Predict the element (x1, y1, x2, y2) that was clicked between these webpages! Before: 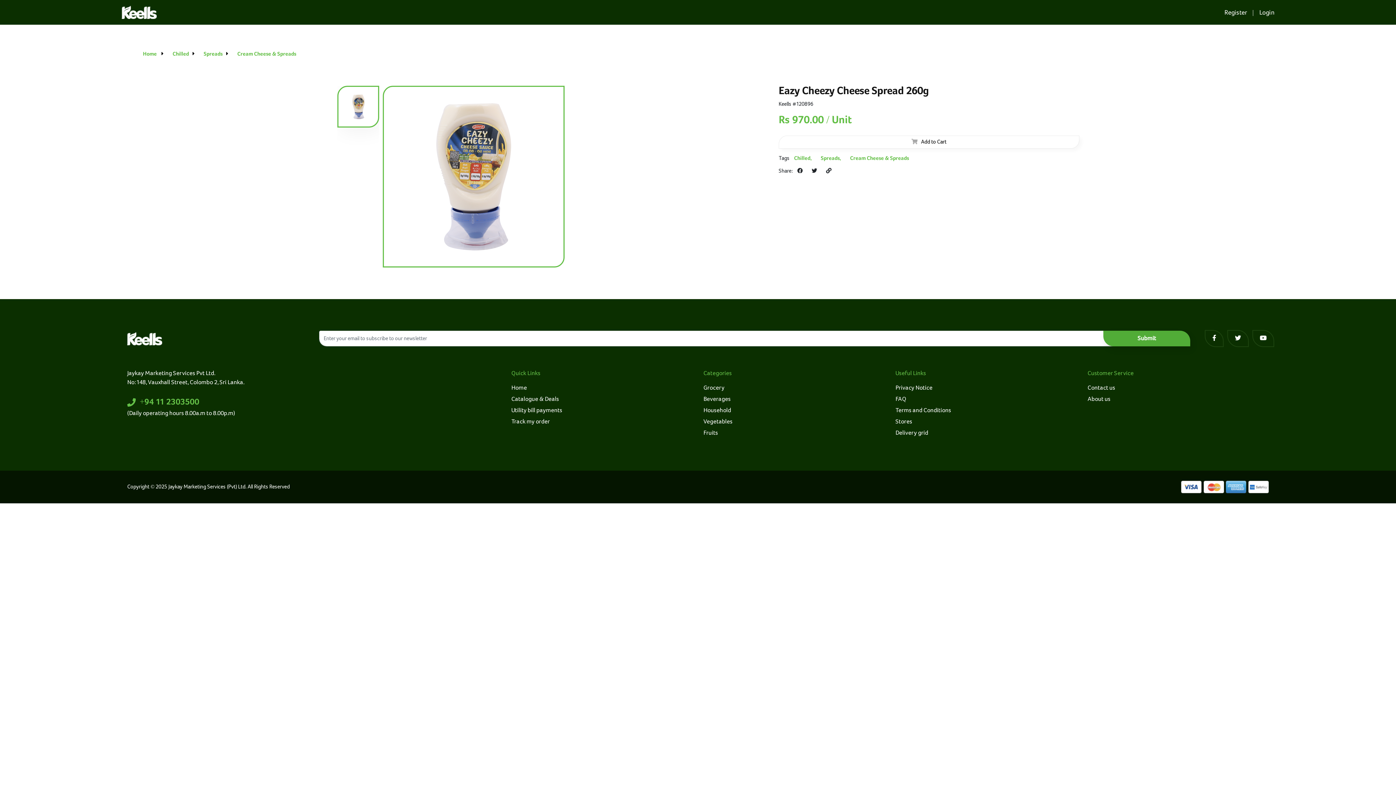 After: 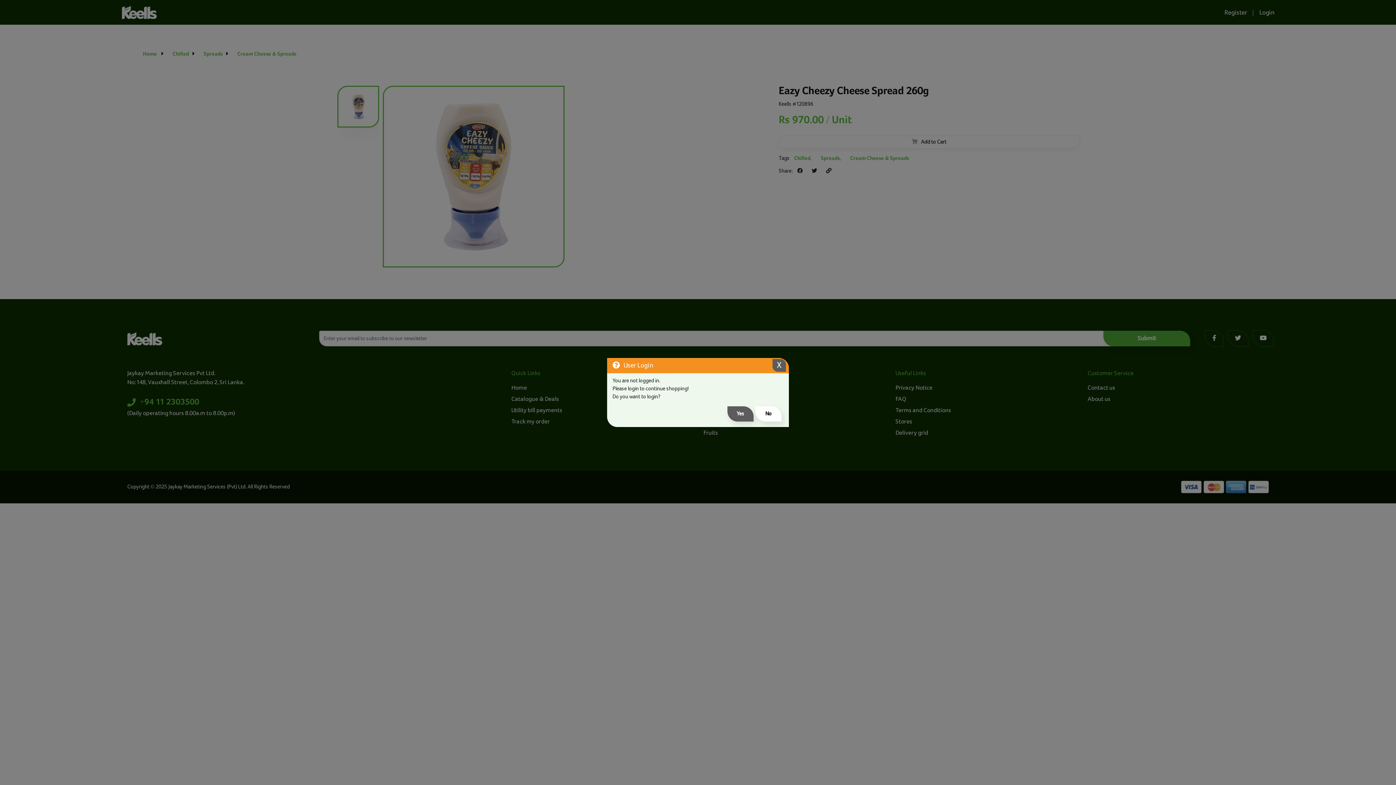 Action: bbox: (778, 135, 1079, 148) label: Add to Cart